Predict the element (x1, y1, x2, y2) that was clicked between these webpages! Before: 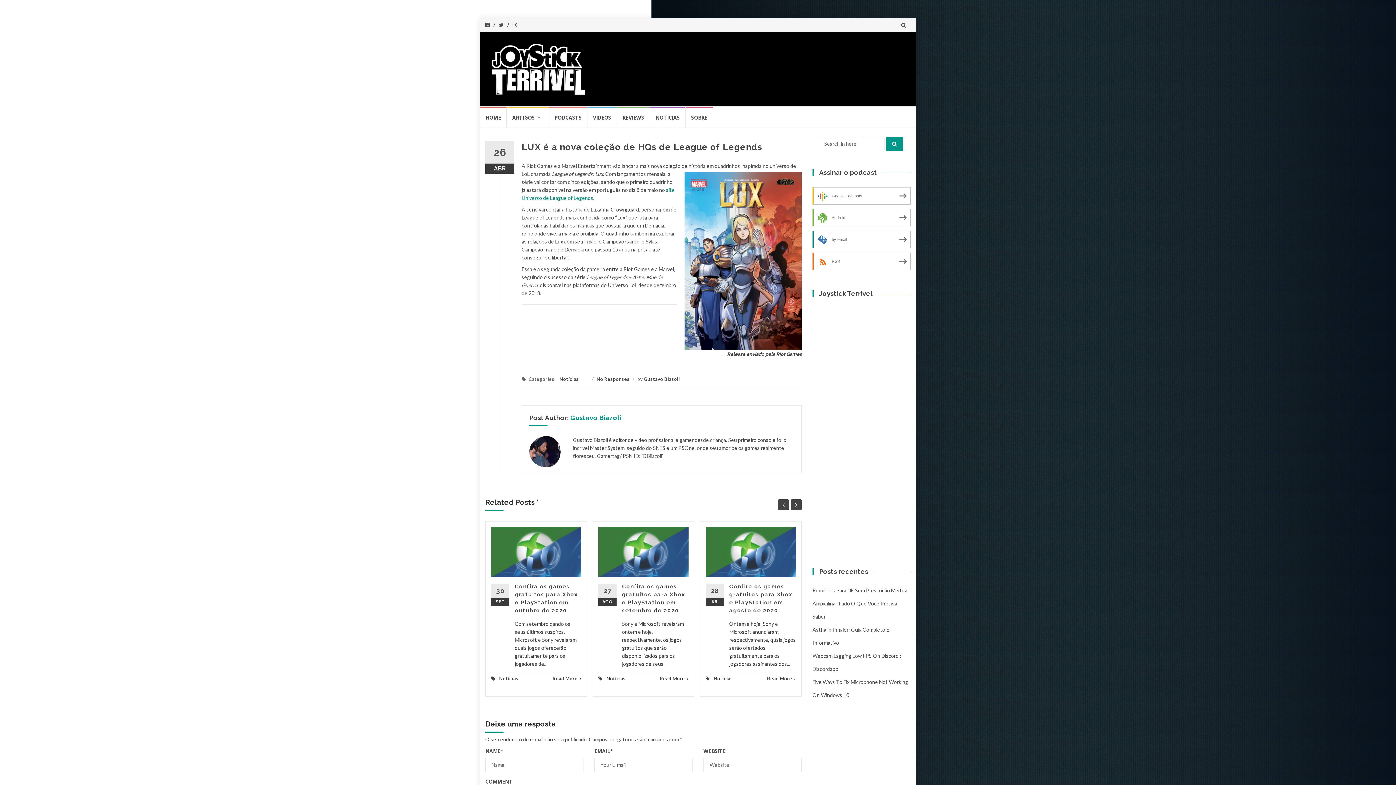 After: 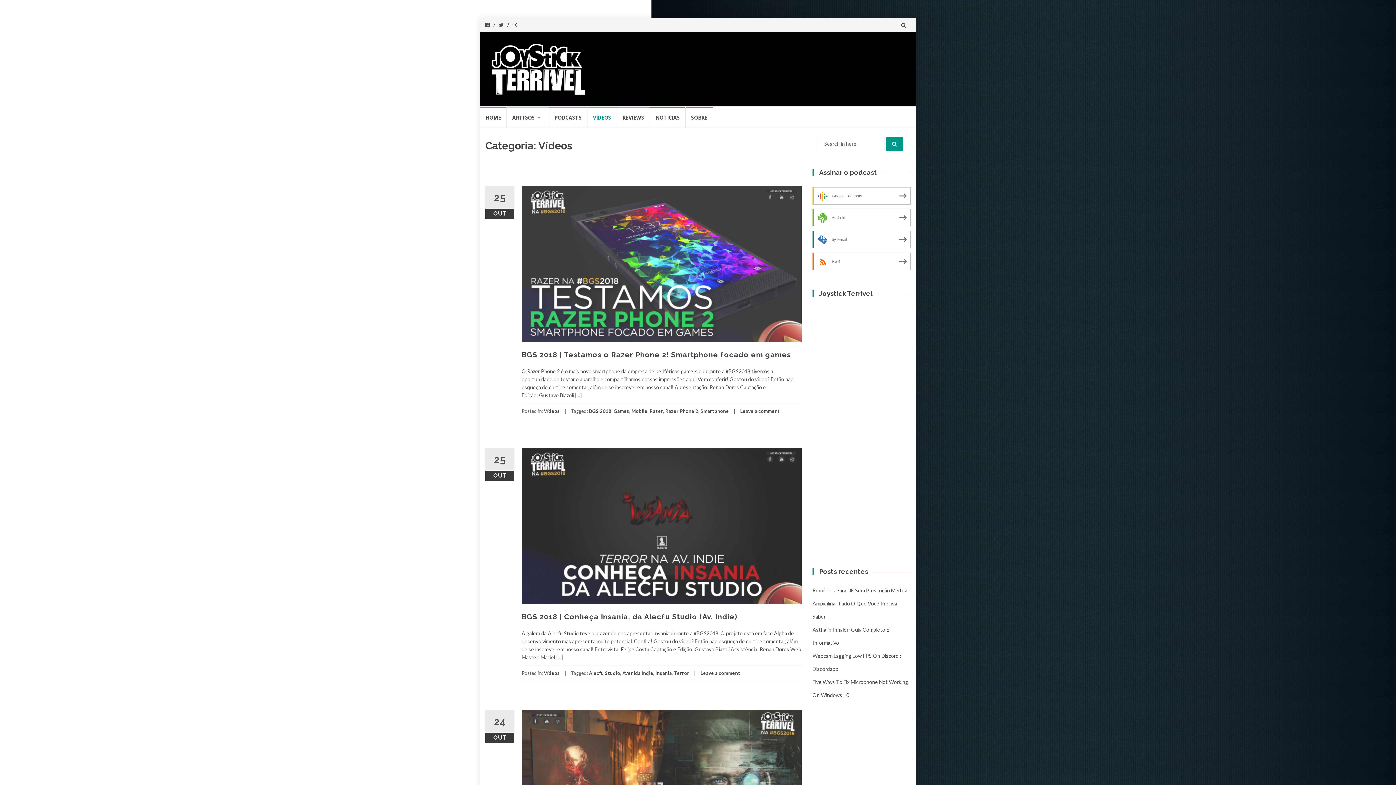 Action: label: VÍDEOS bbox: (587, 106, 617, 127)